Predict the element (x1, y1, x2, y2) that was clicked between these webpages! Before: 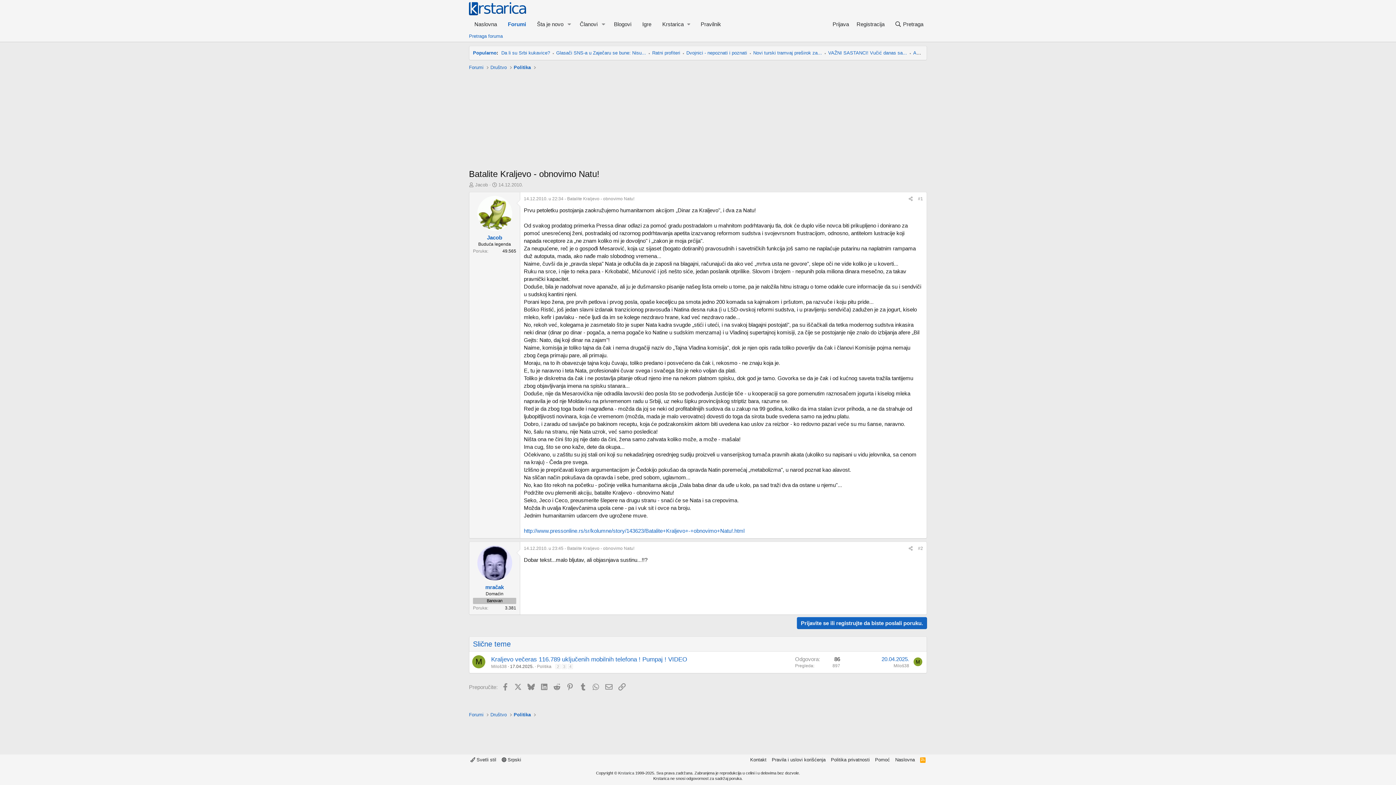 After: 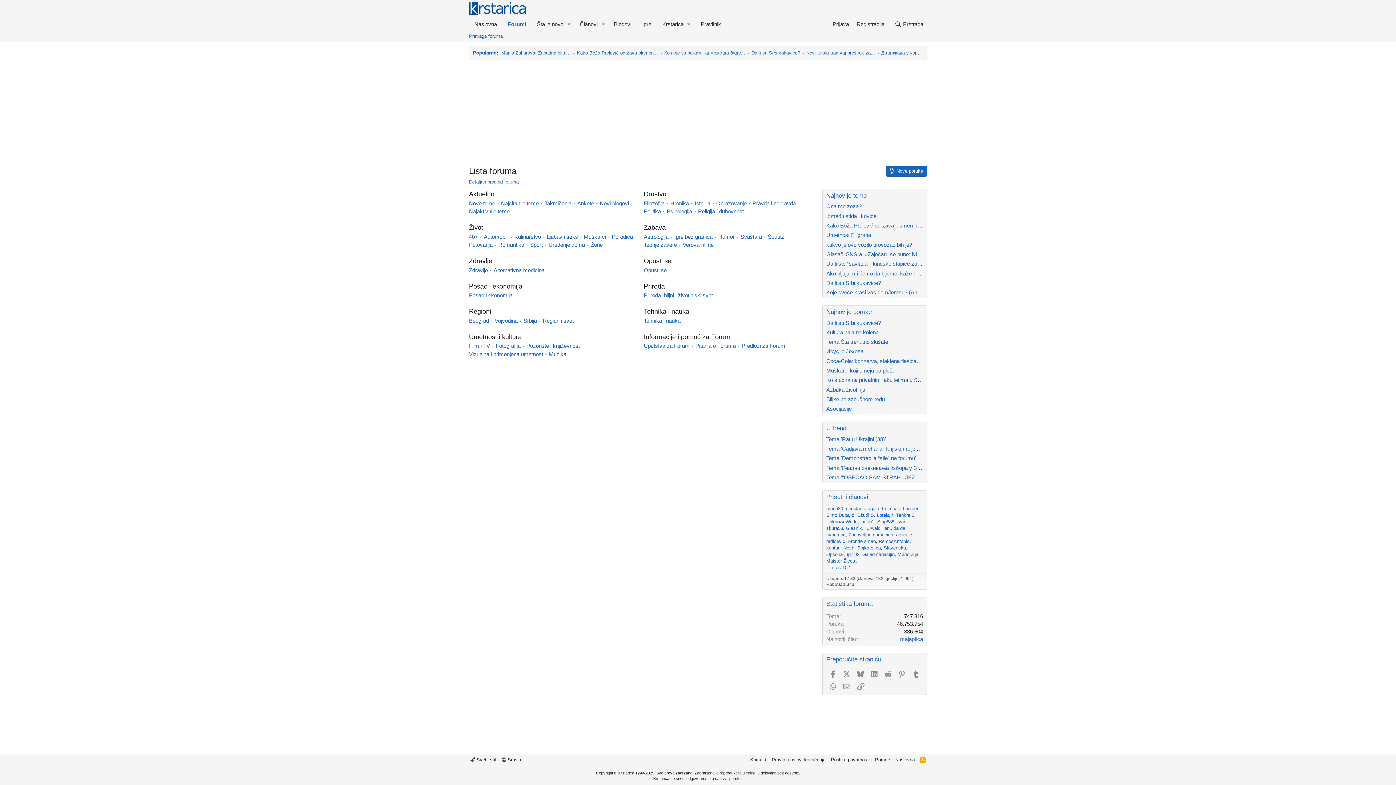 Action: label: Forumi bbox: (467, 710, 485, 719)